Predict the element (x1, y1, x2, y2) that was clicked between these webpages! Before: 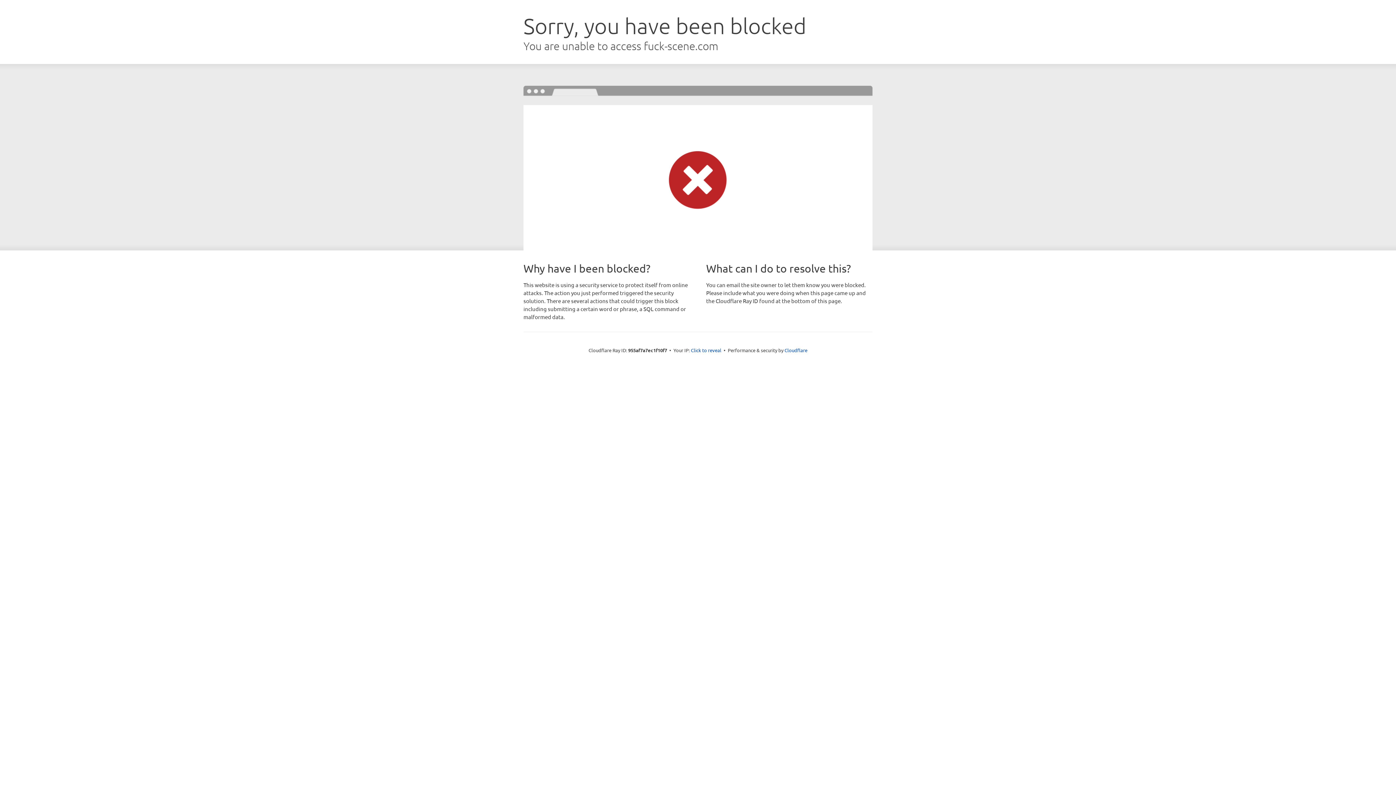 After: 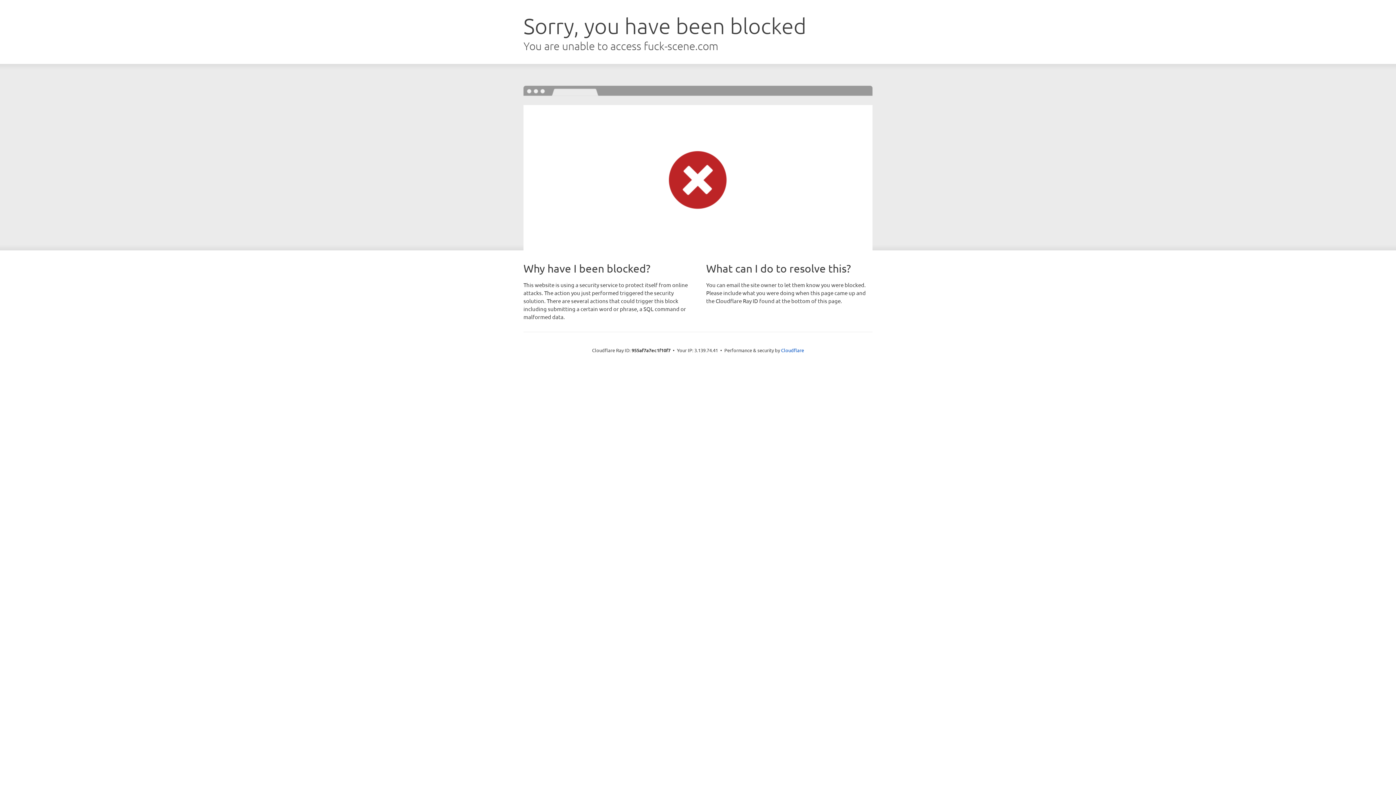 Action: bbox: (691, 346, 721, 353) label: Click to reveal